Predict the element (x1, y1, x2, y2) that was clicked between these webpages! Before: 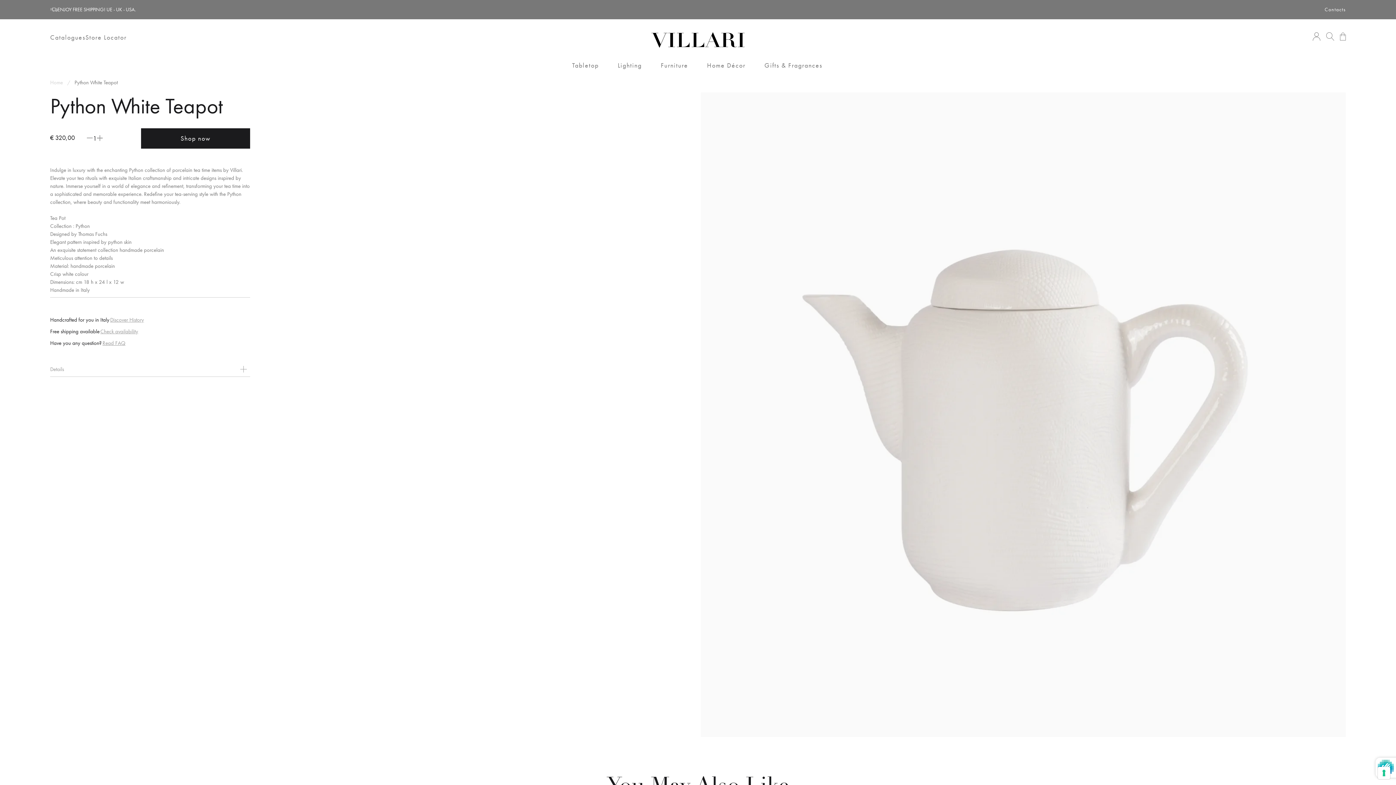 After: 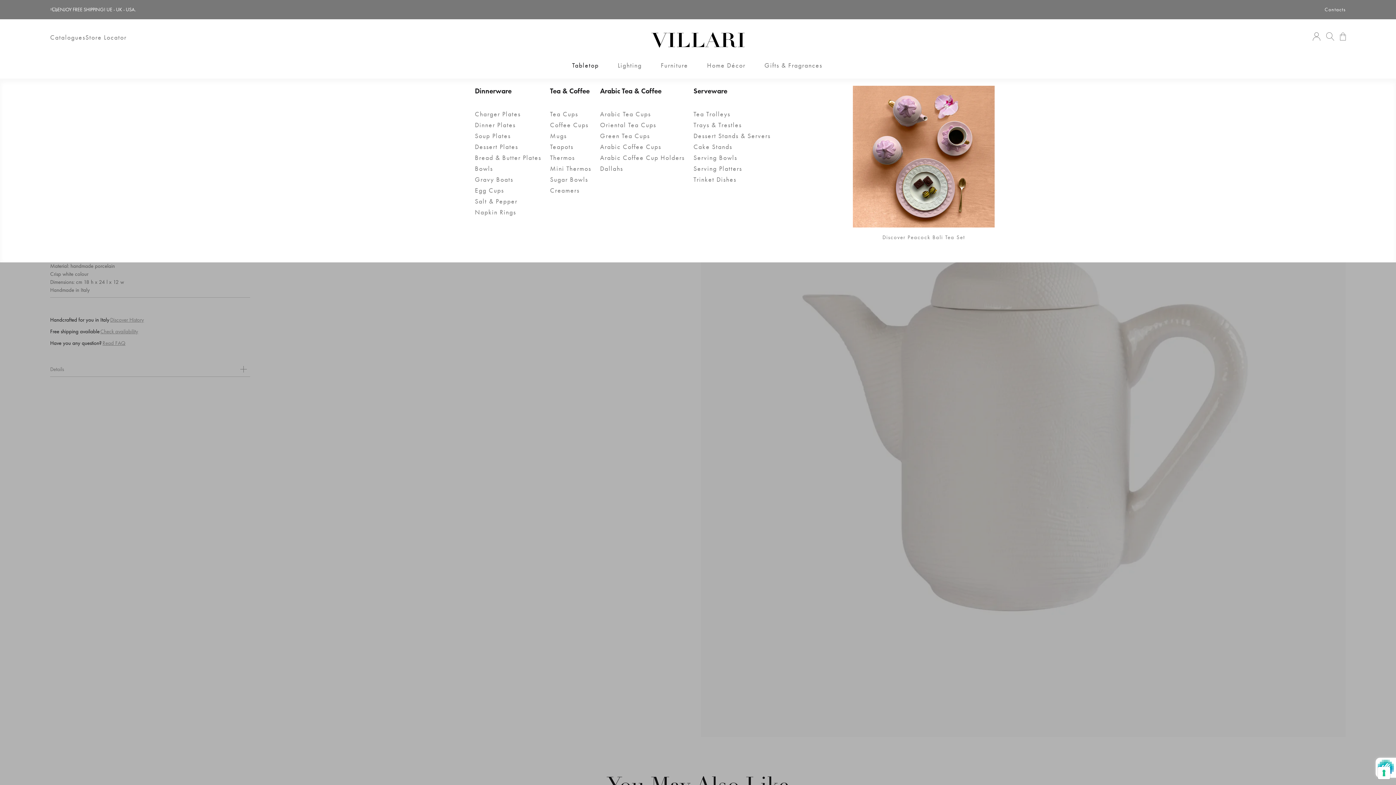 Action: bbox: (570, 56, 600, 78) label: Tabletop